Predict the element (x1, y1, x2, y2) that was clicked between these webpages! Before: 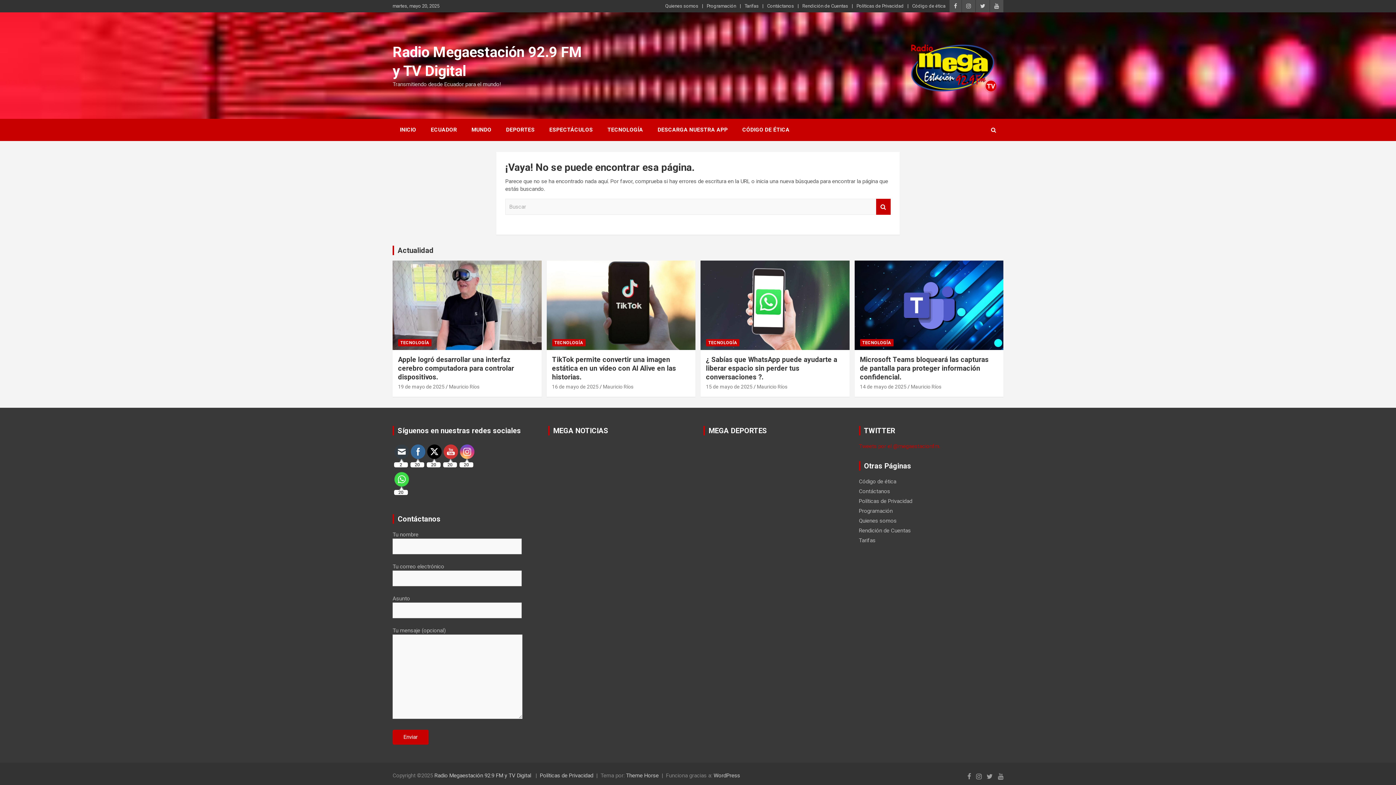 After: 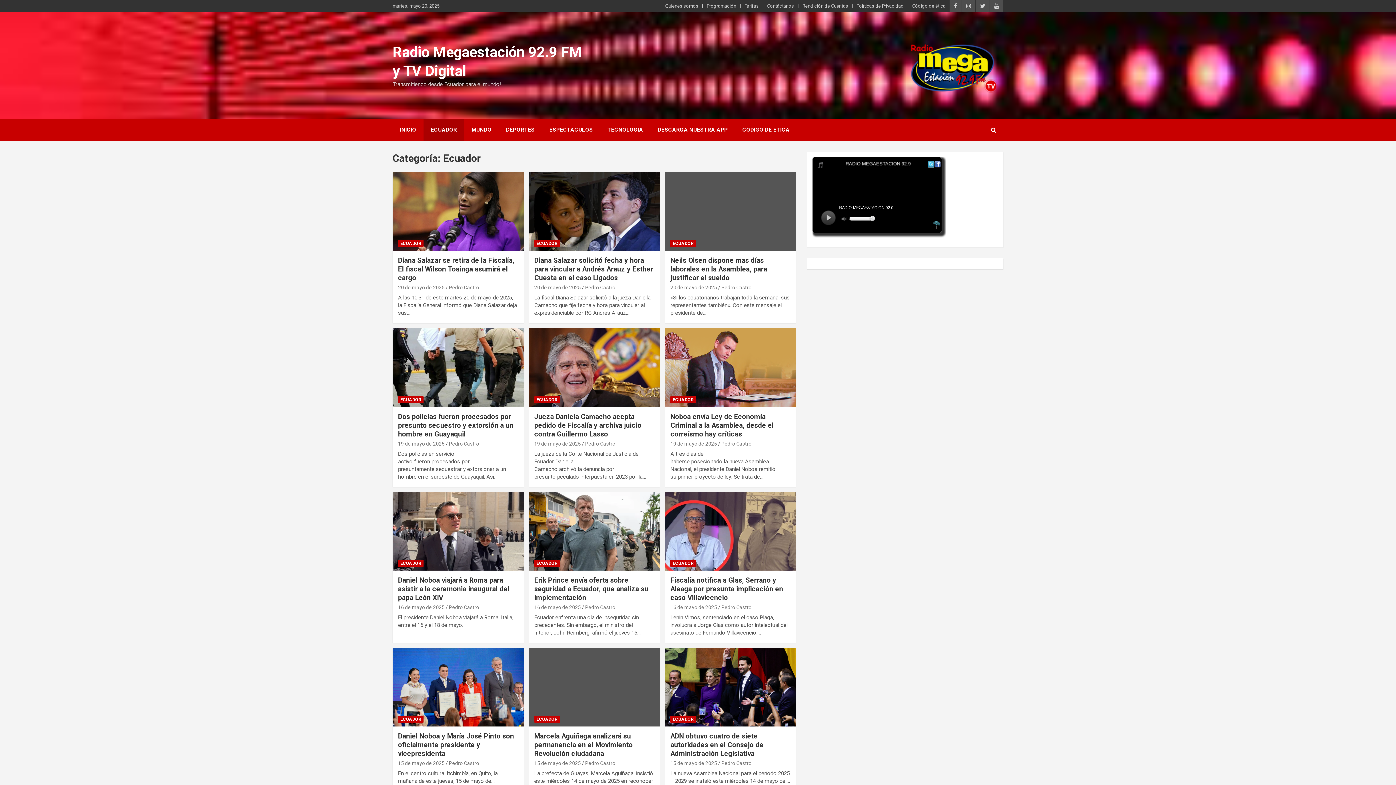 Action: label: ECUADOR bbox: (423, 118, 464, 141)